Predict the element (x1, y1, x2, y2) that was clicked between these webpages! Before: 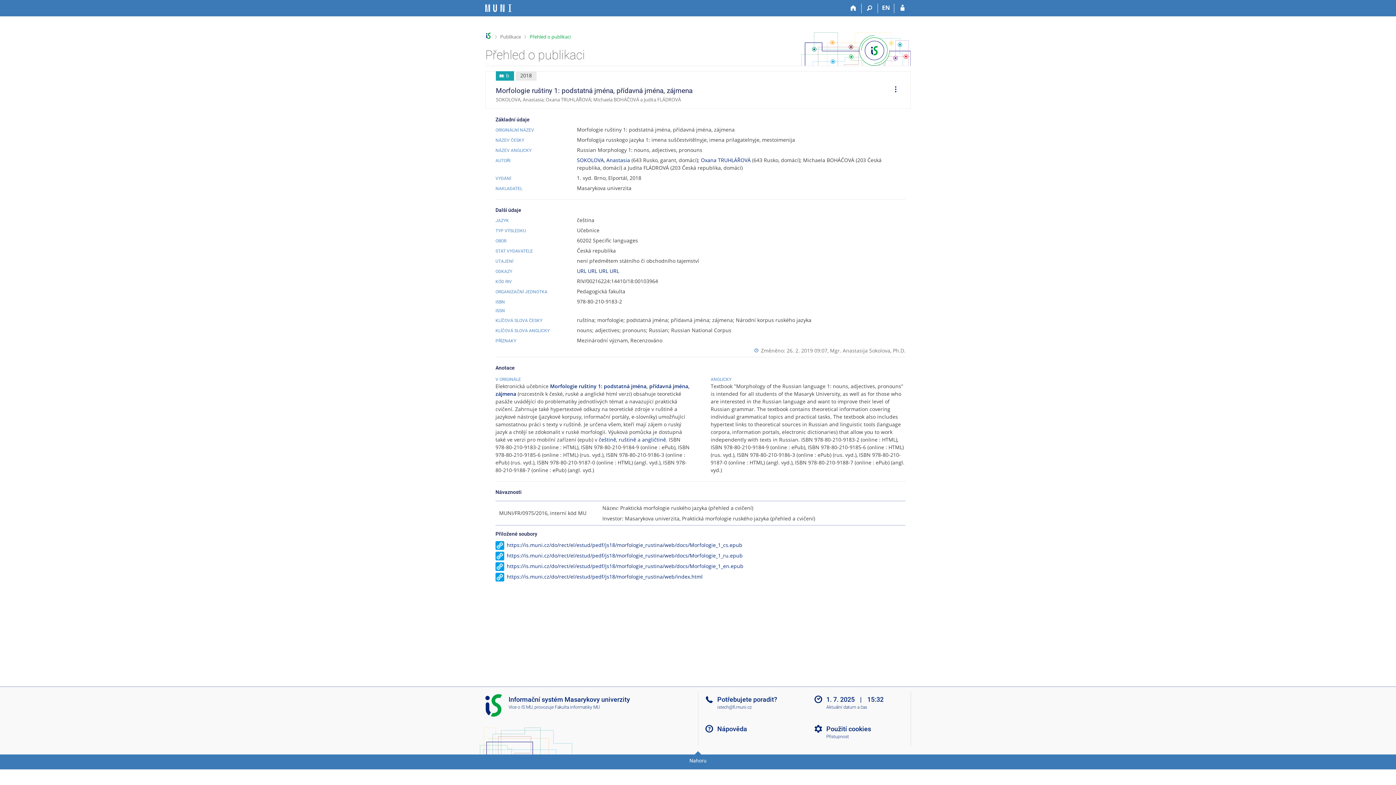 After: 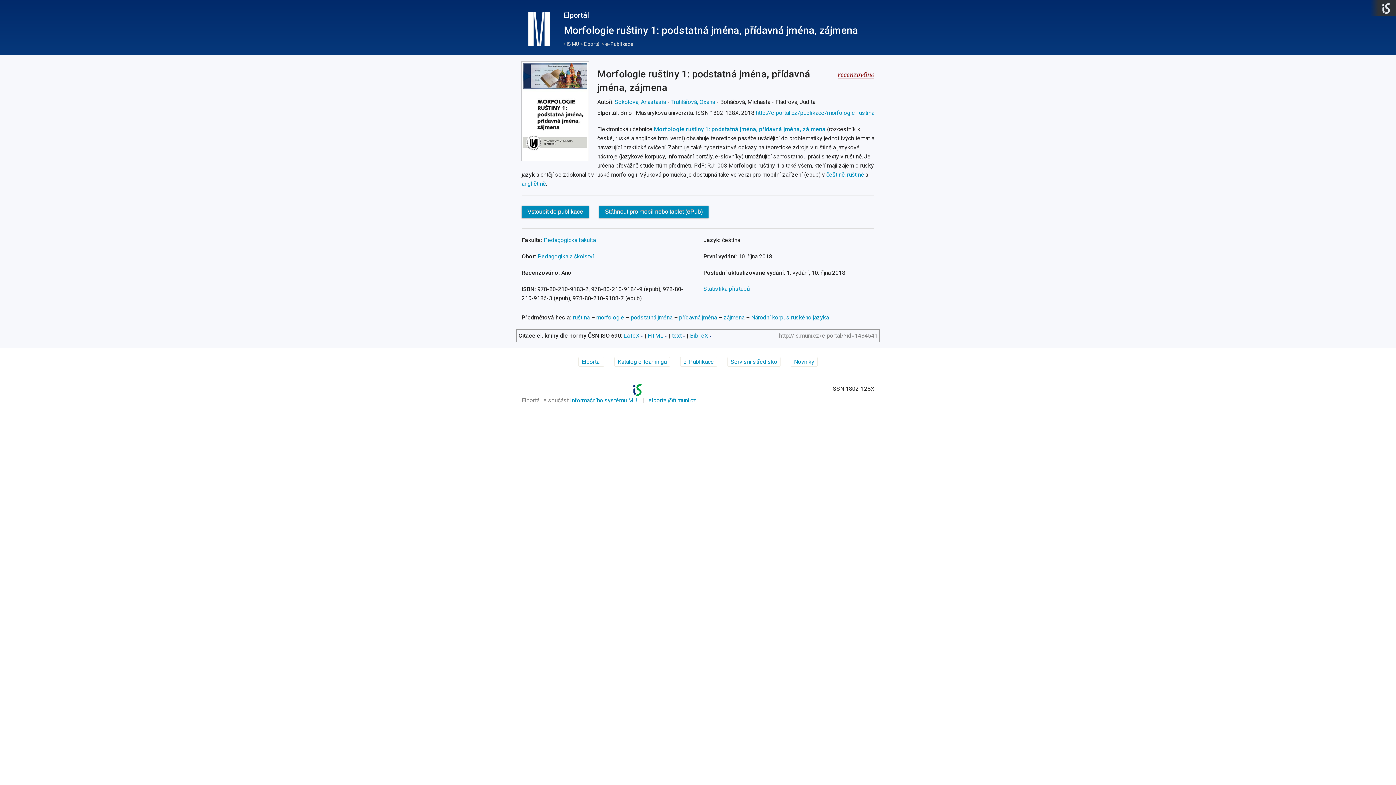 Action: label: URL bbox: (598, 267, 608, 274)